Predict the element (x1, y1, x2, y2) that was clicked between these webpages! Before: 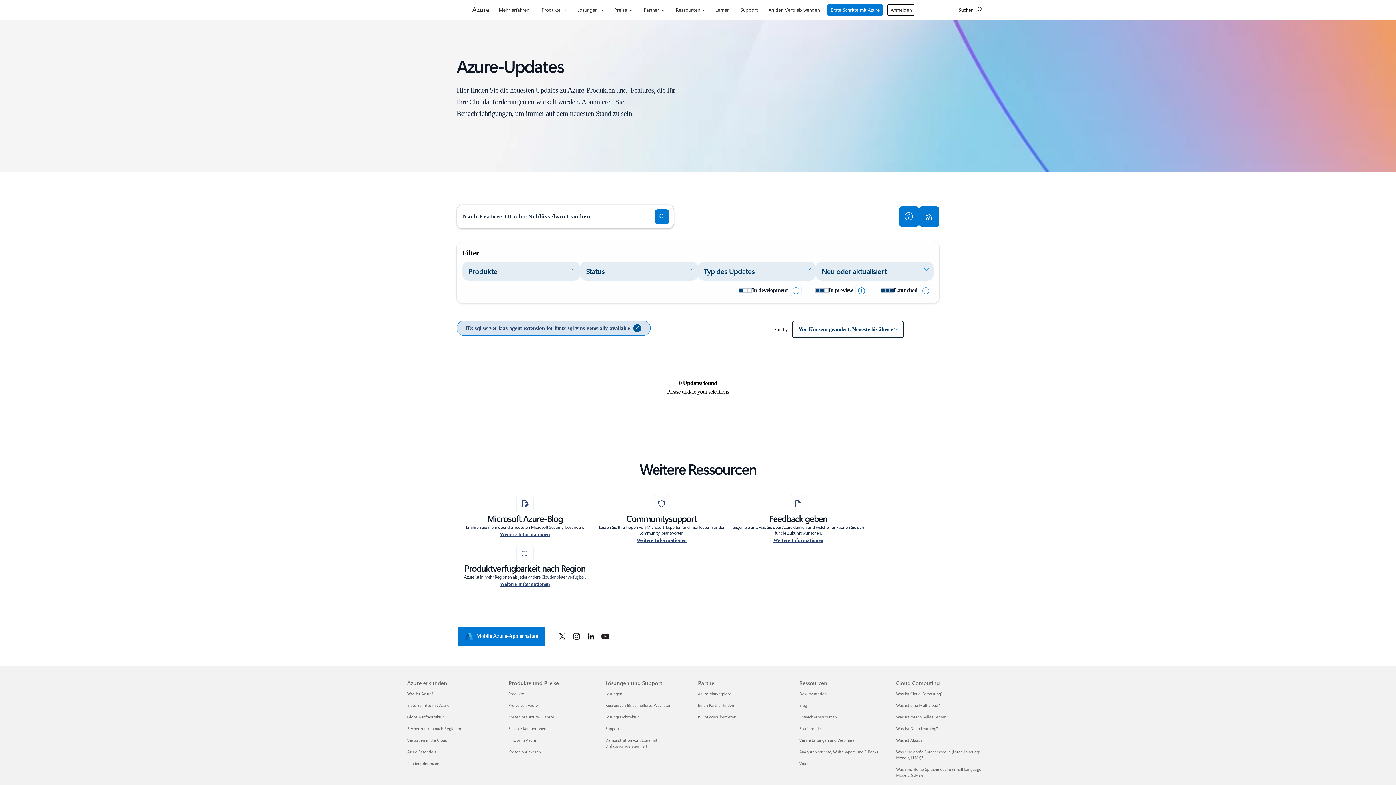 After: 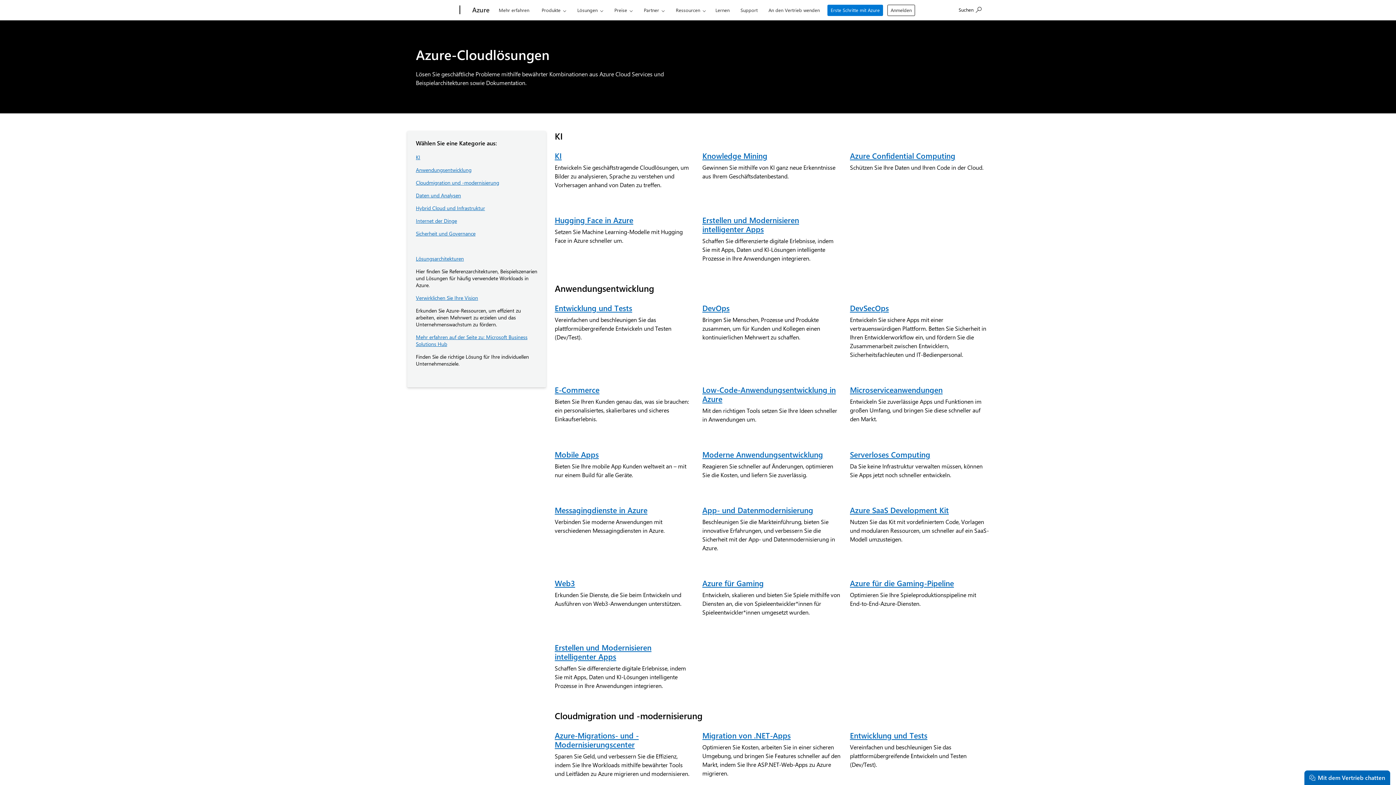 Action: label: Lösungen Lösungen und Support bbox: (605, 691, 622, 696)